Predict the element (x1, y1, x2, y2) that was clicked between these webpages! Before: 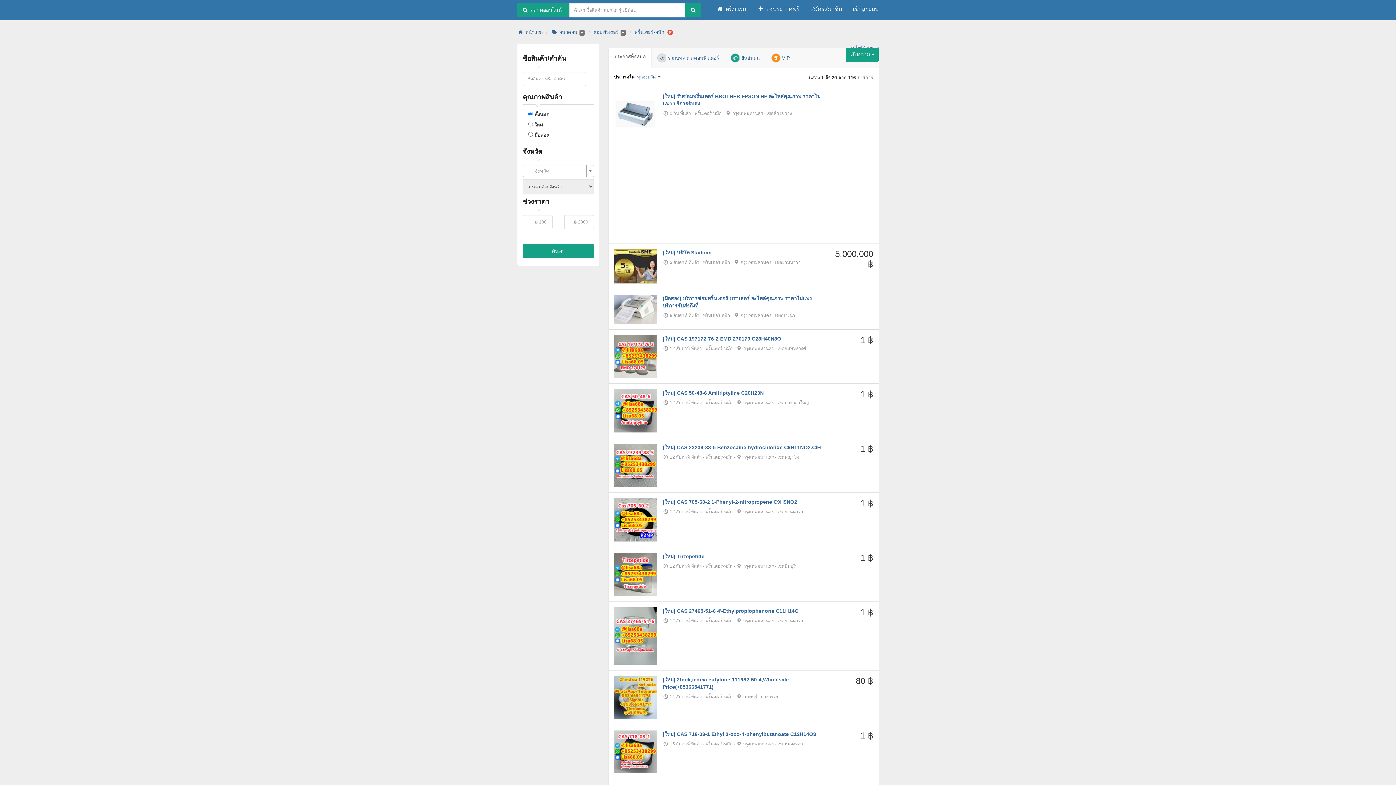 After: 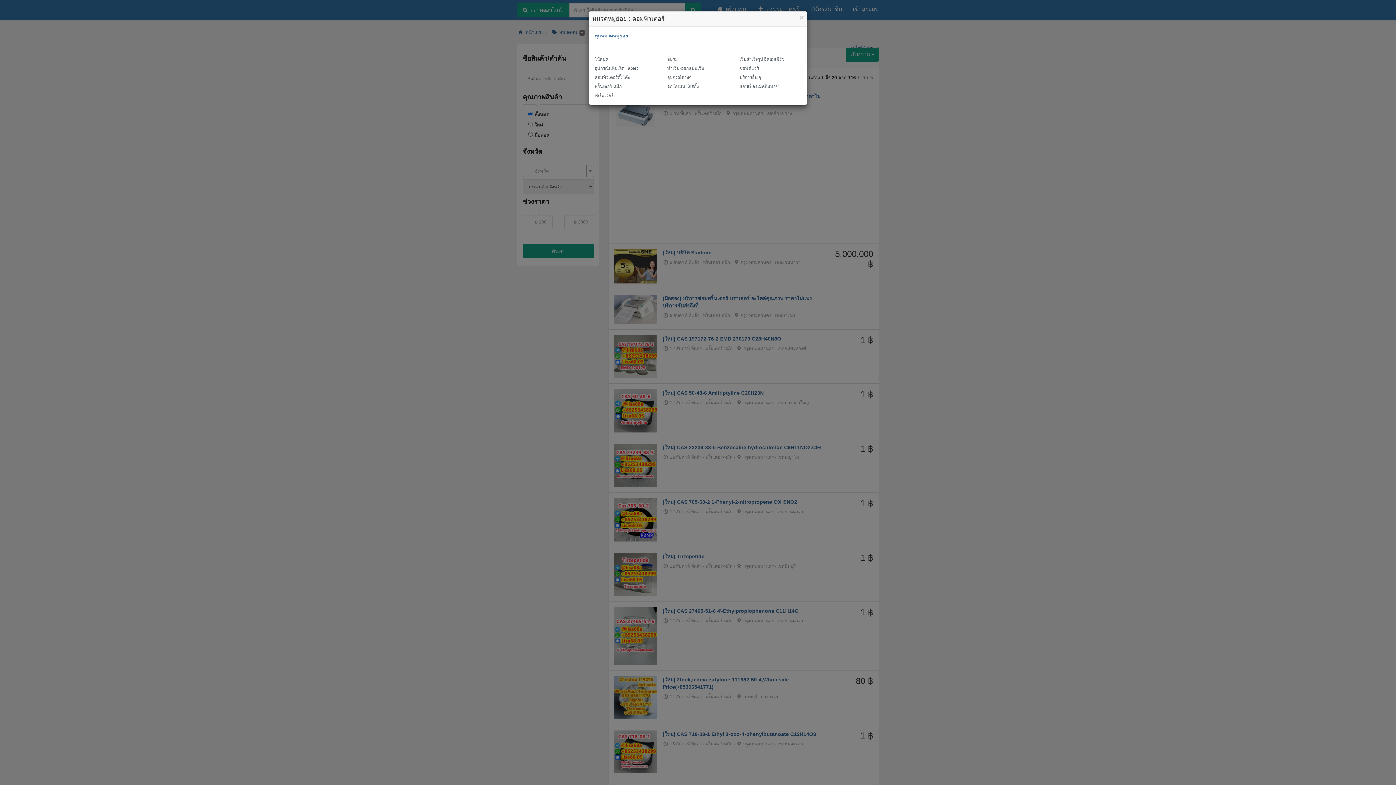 Action: label:   bbox: (618, 29, 626, 34)